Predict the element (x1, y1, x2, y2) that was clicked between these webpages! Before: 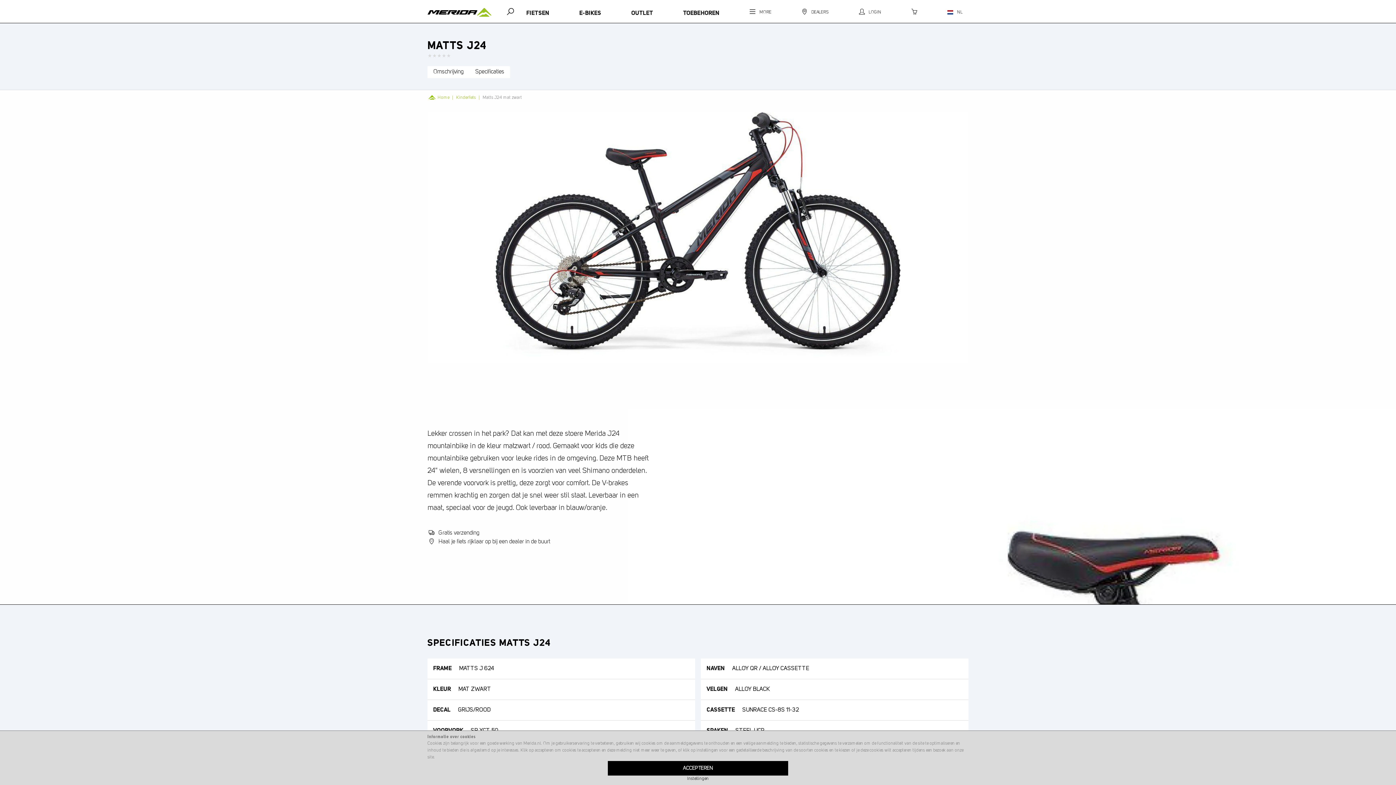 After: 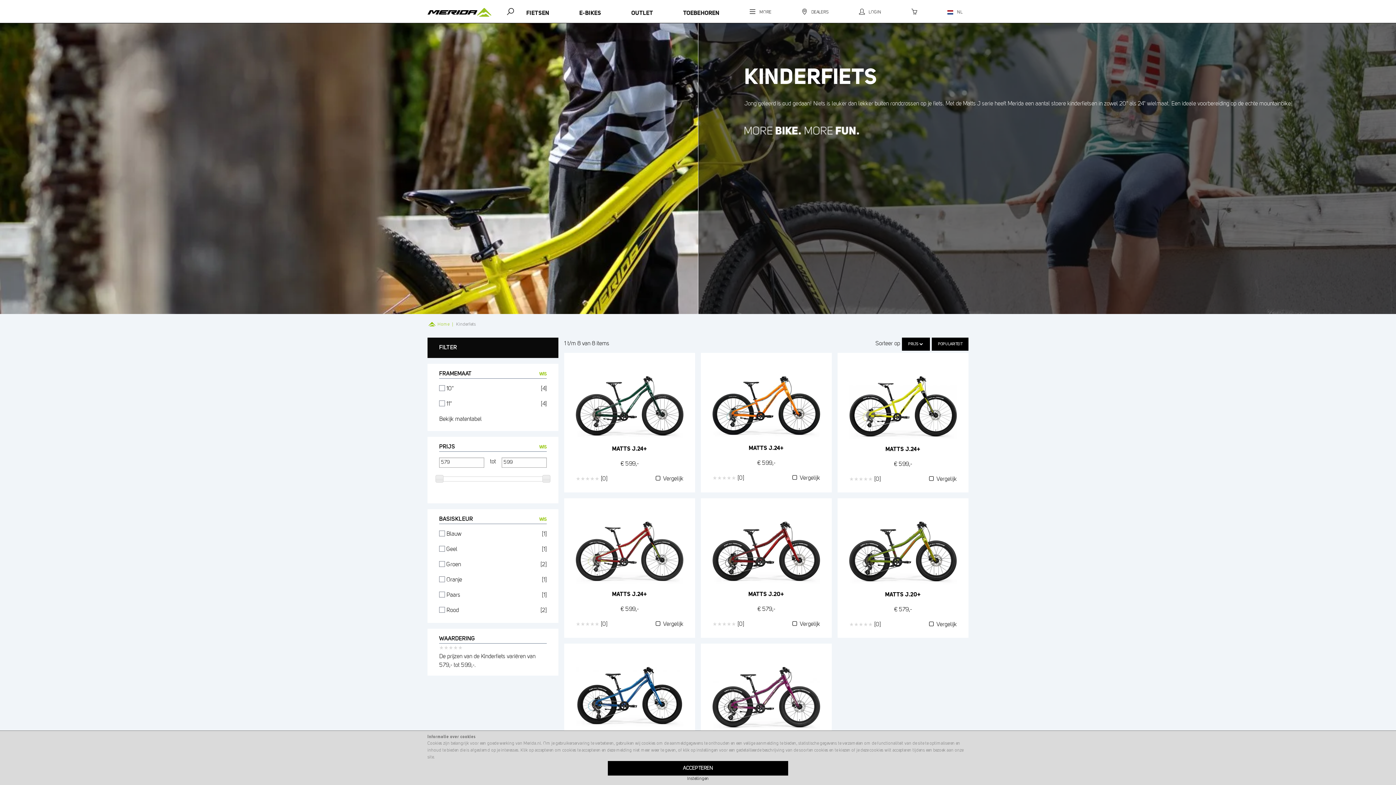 Action: bbox: (456, 95, 475, 100) label: Kinderfiets